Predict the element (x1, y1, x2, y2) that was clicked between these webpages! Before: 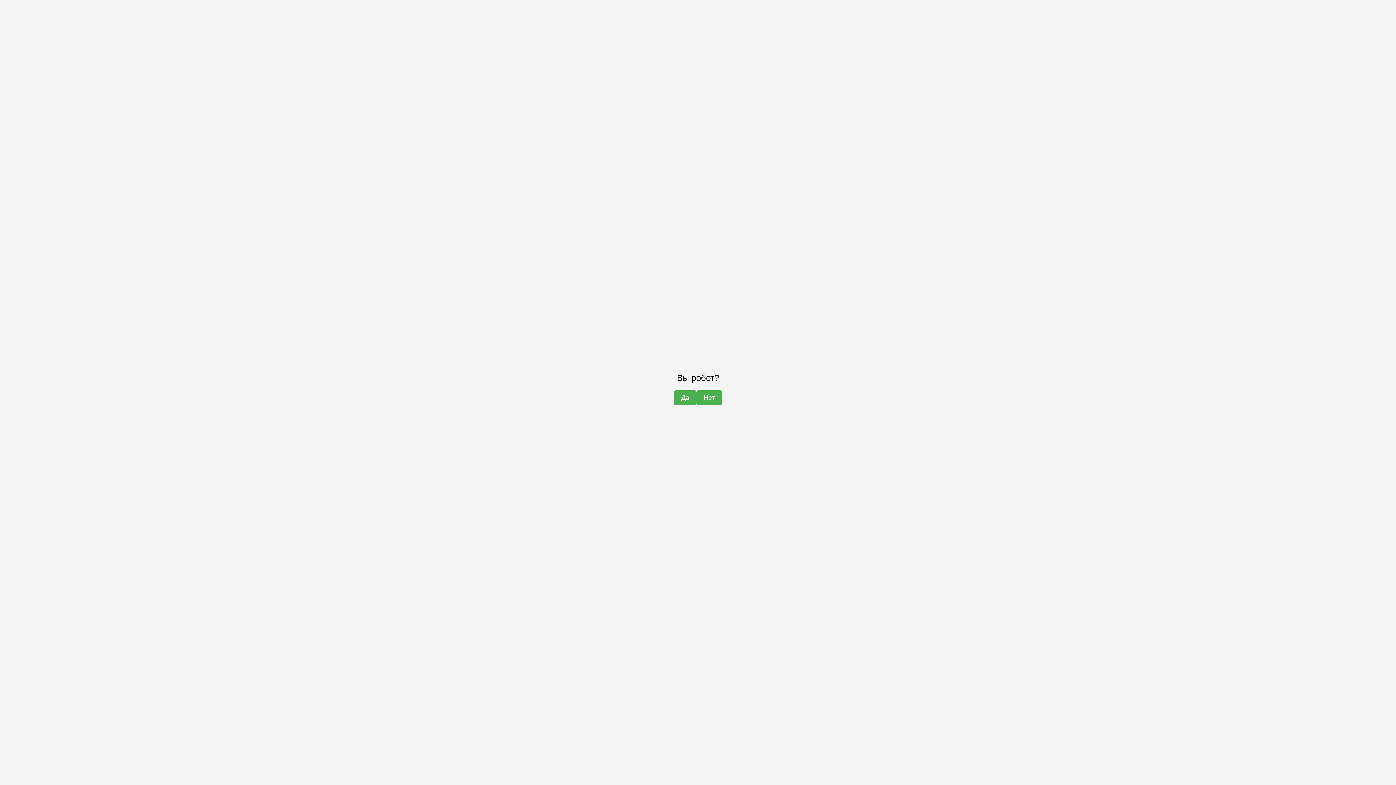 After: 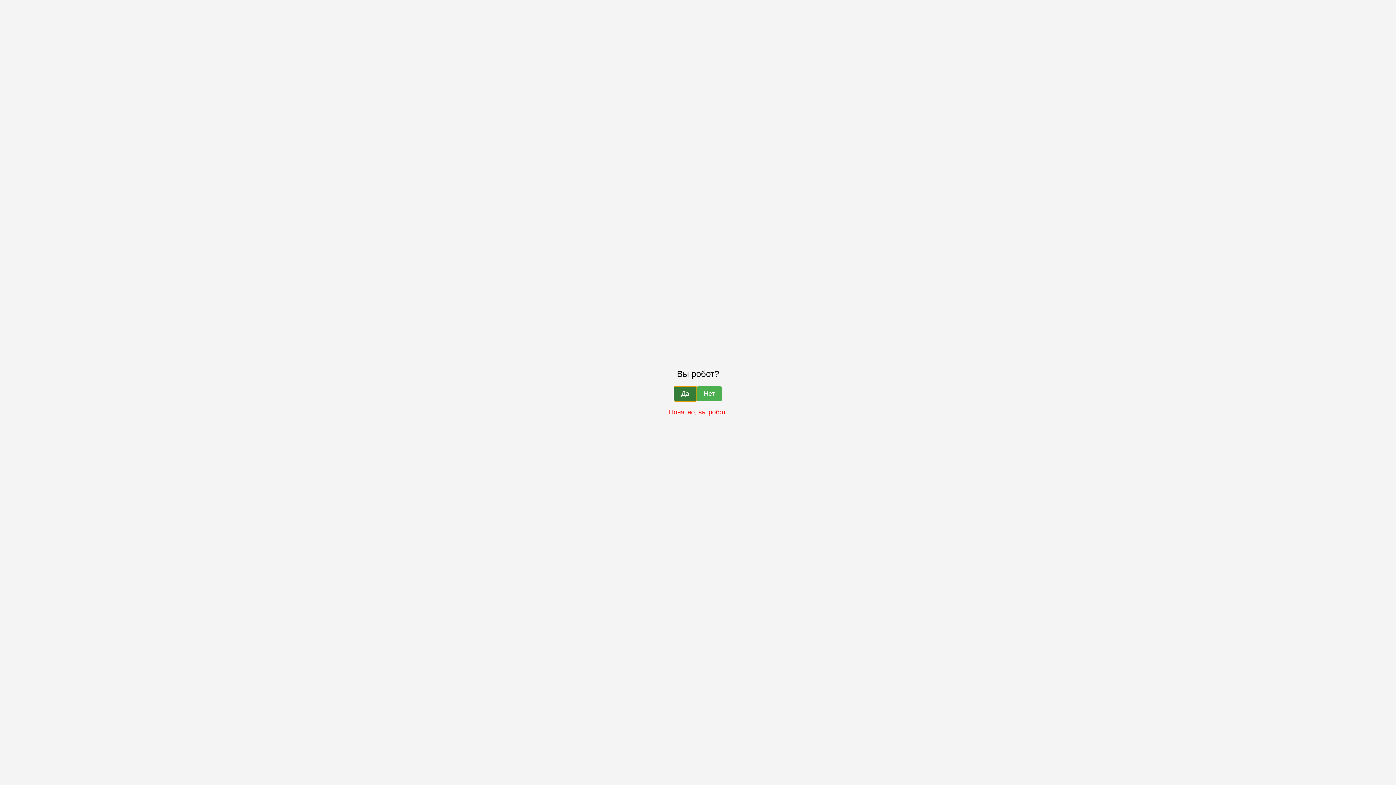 Action: bbox: (674, 390, 696, 405) label: Да